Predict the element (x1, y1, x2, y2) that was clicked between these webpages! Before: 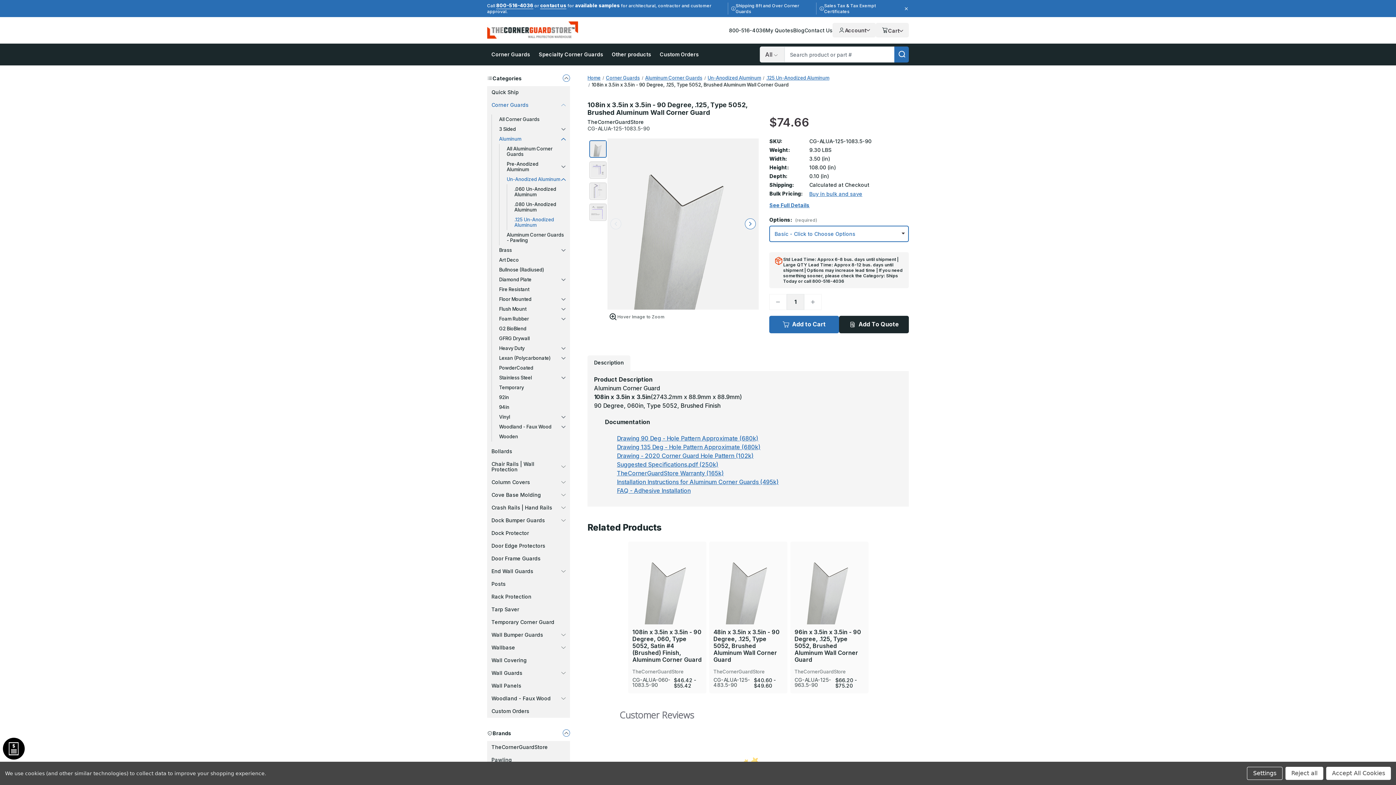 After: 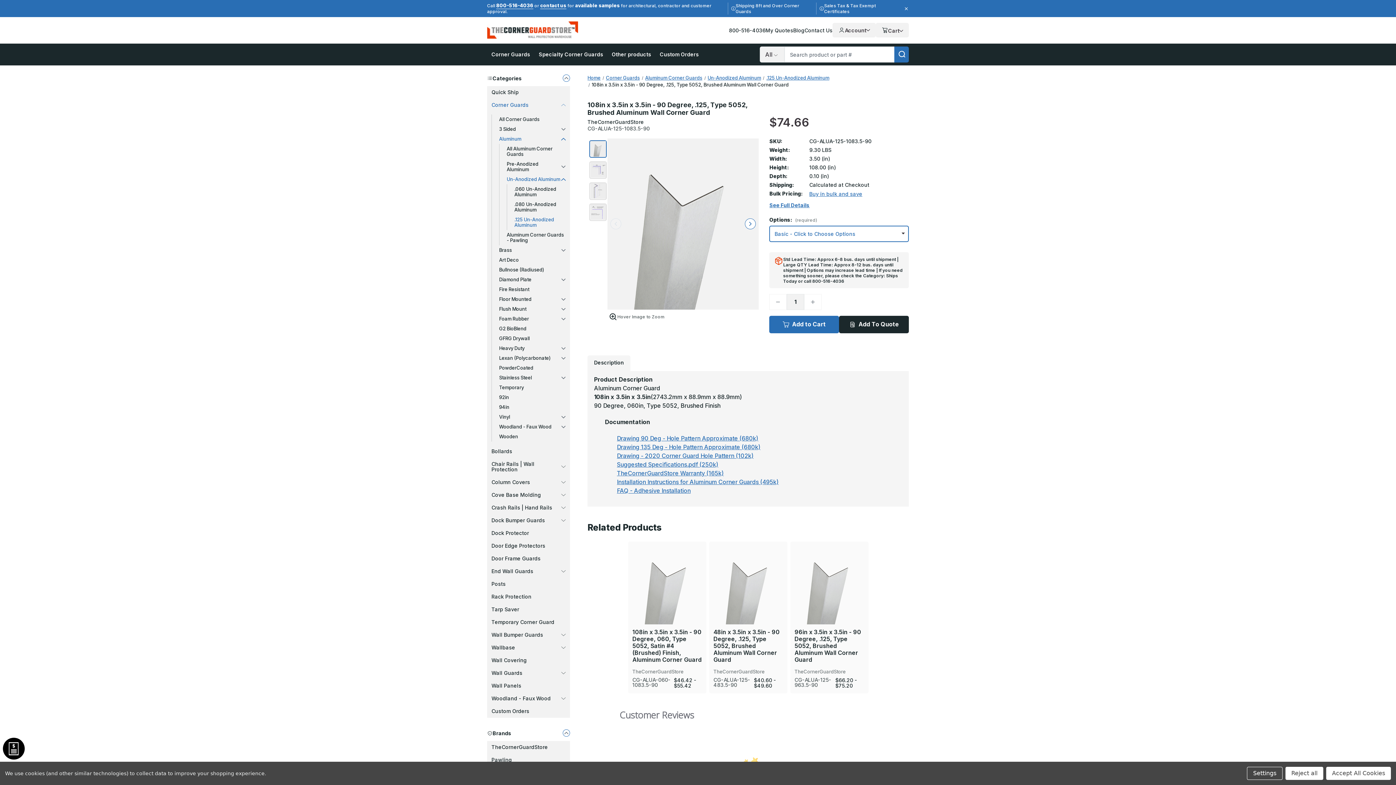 Action: bbox: (591, 81, 788, 87) label: 108in x 3.5in x 3.5in - 90 Degree, .125, Type 5052, Brushed Aluminum Wall Corner Guard